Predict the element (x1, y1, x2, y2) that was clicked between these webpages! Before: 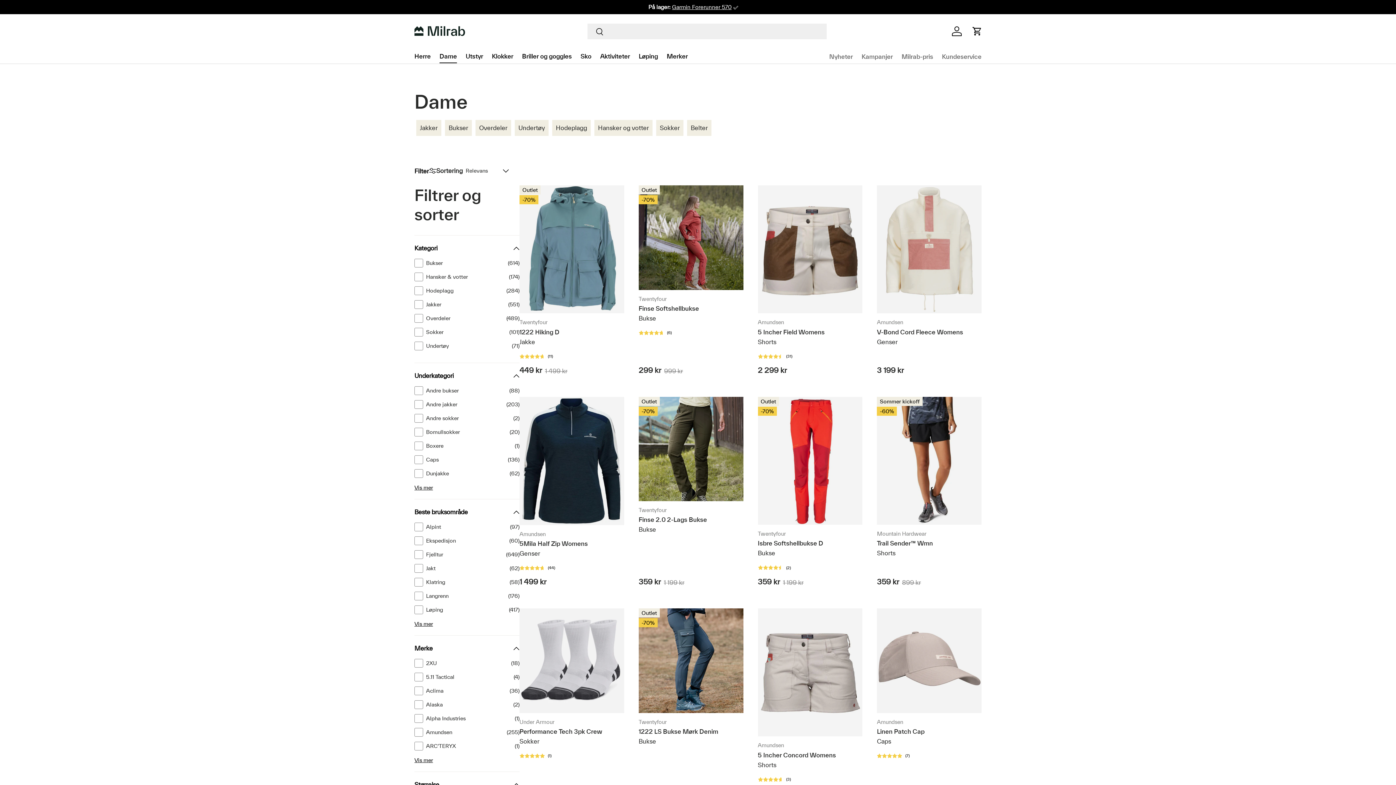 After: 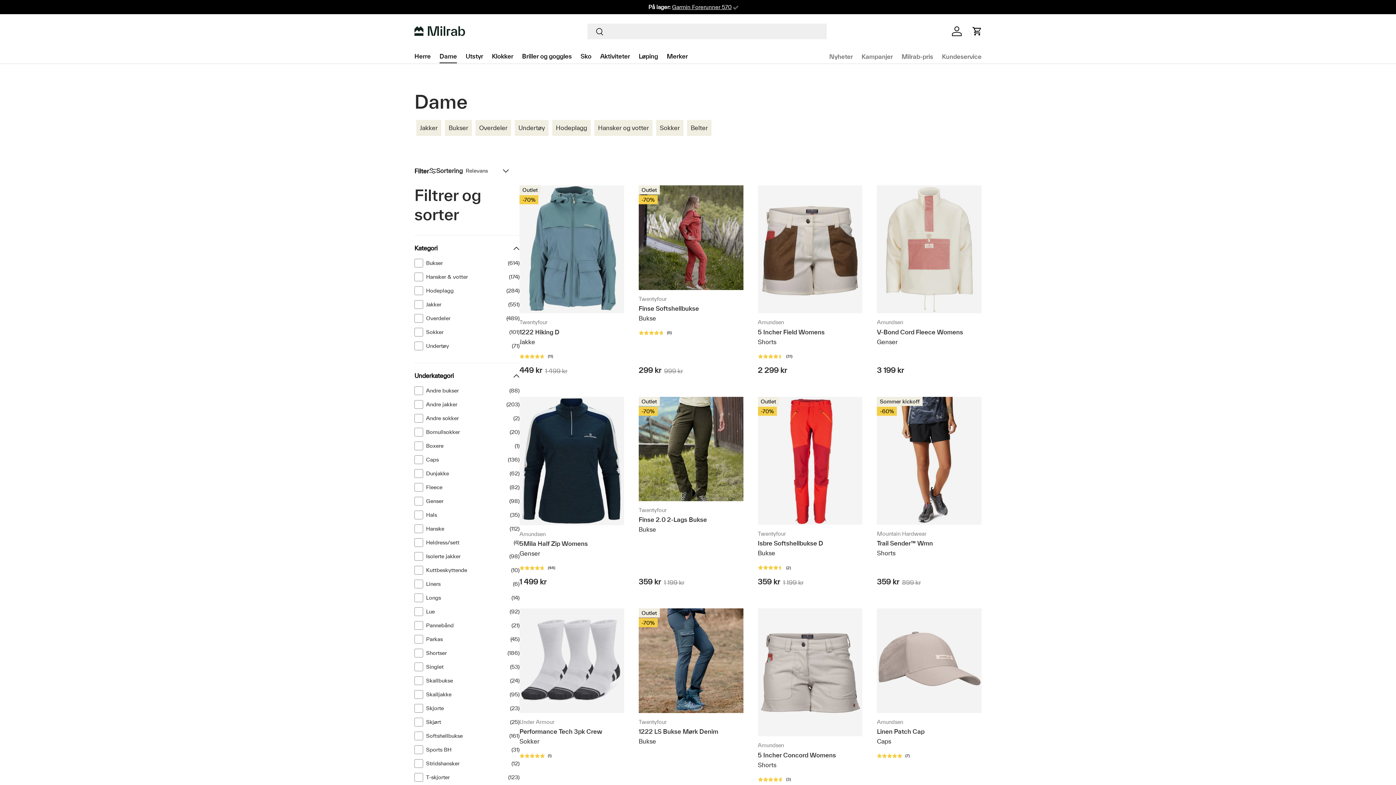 Action: bbox: (414, 484, 433, 490) label: Vis mer